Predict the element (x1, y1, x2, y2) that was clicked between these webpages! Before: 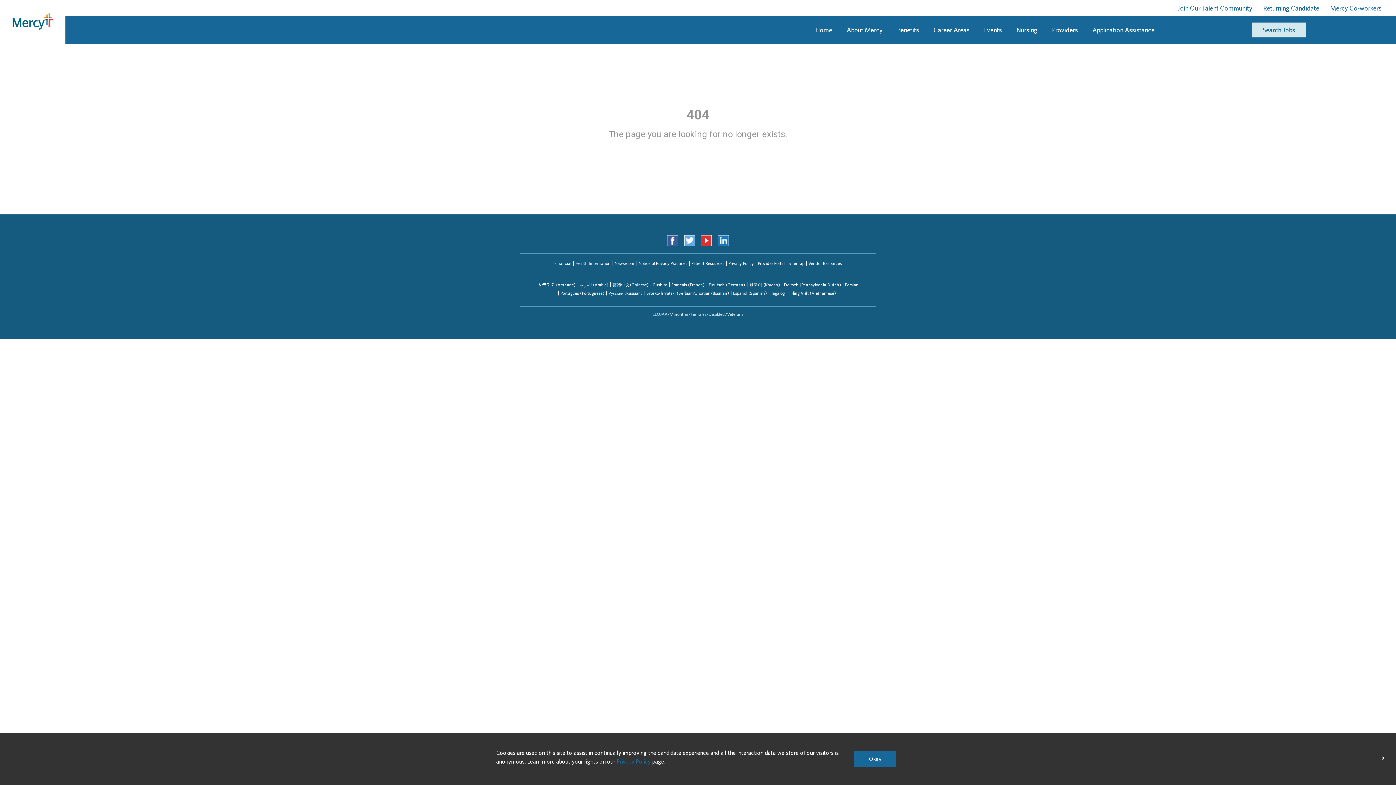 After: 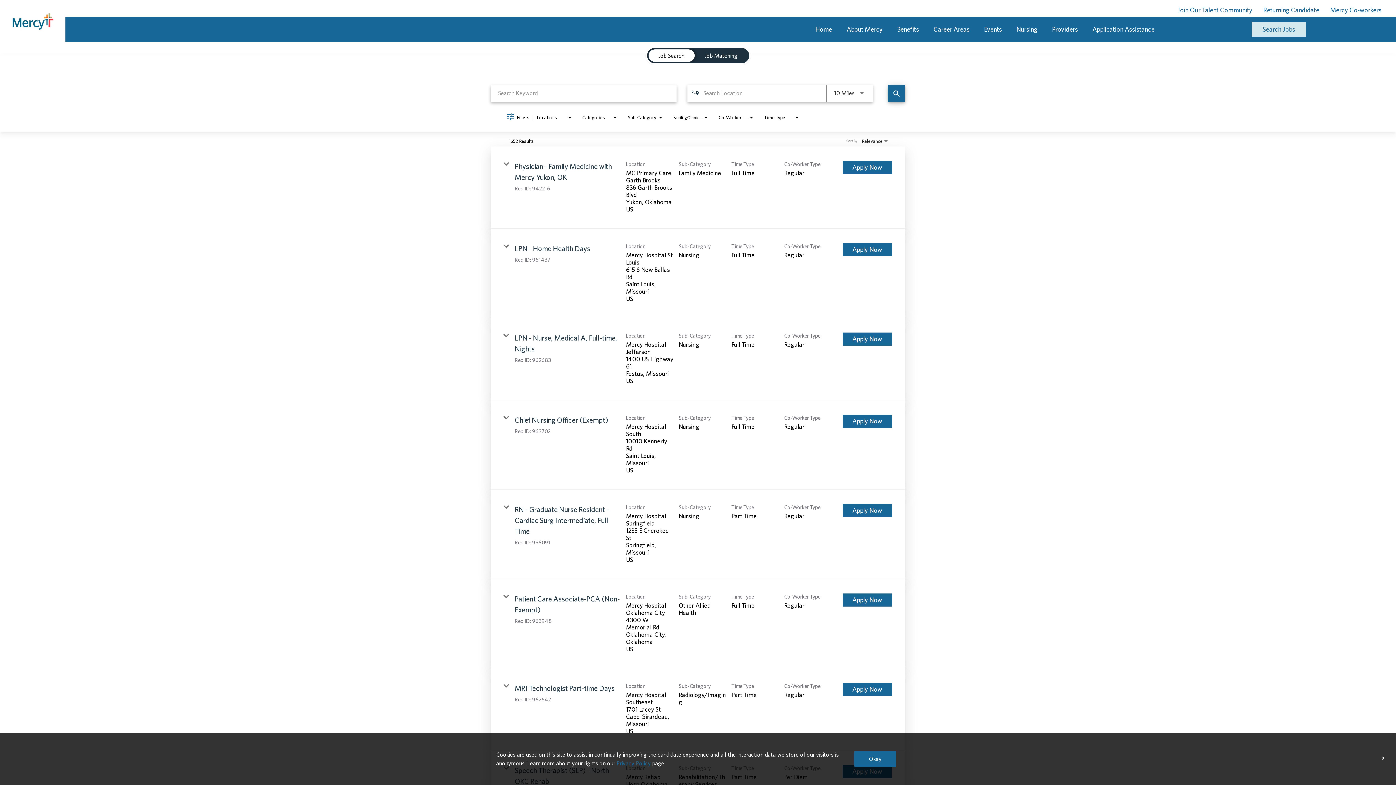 Action: label: Search Jobs bbox: (1252, 22, 1306, 37)